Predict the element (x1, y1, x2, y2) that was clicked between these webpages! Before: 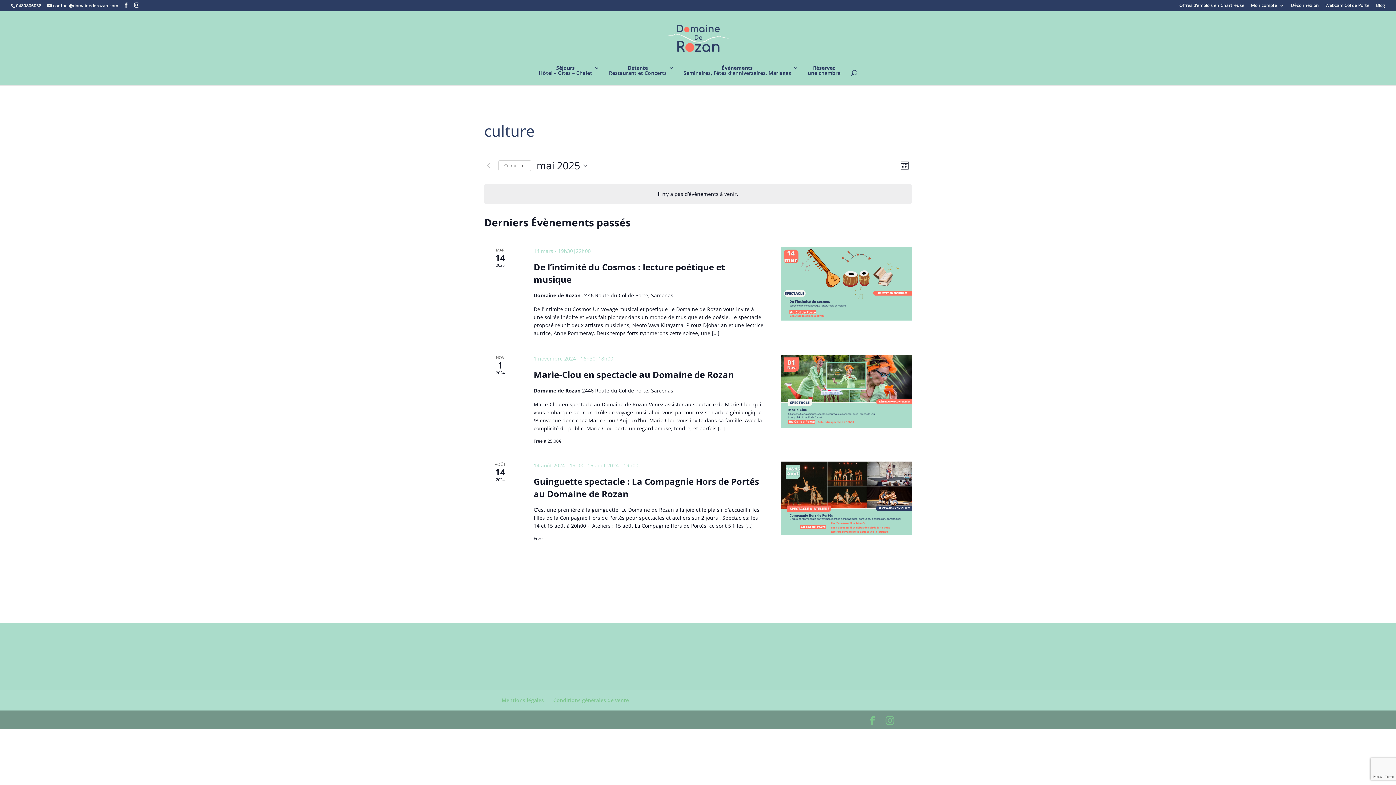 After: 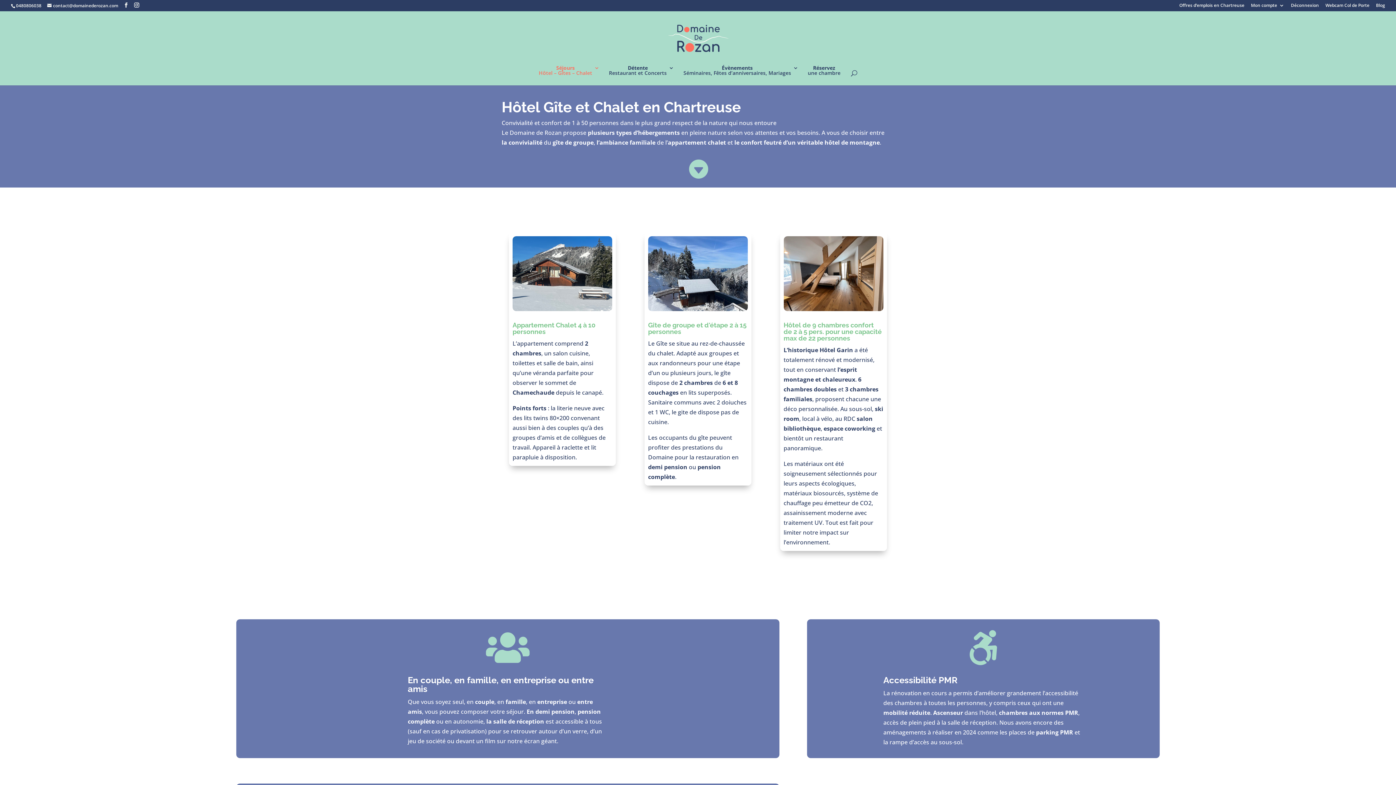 Action: label: Séjours
Hôtel – Gîtes – Chalet bbox: (538, 65, 599, 85)